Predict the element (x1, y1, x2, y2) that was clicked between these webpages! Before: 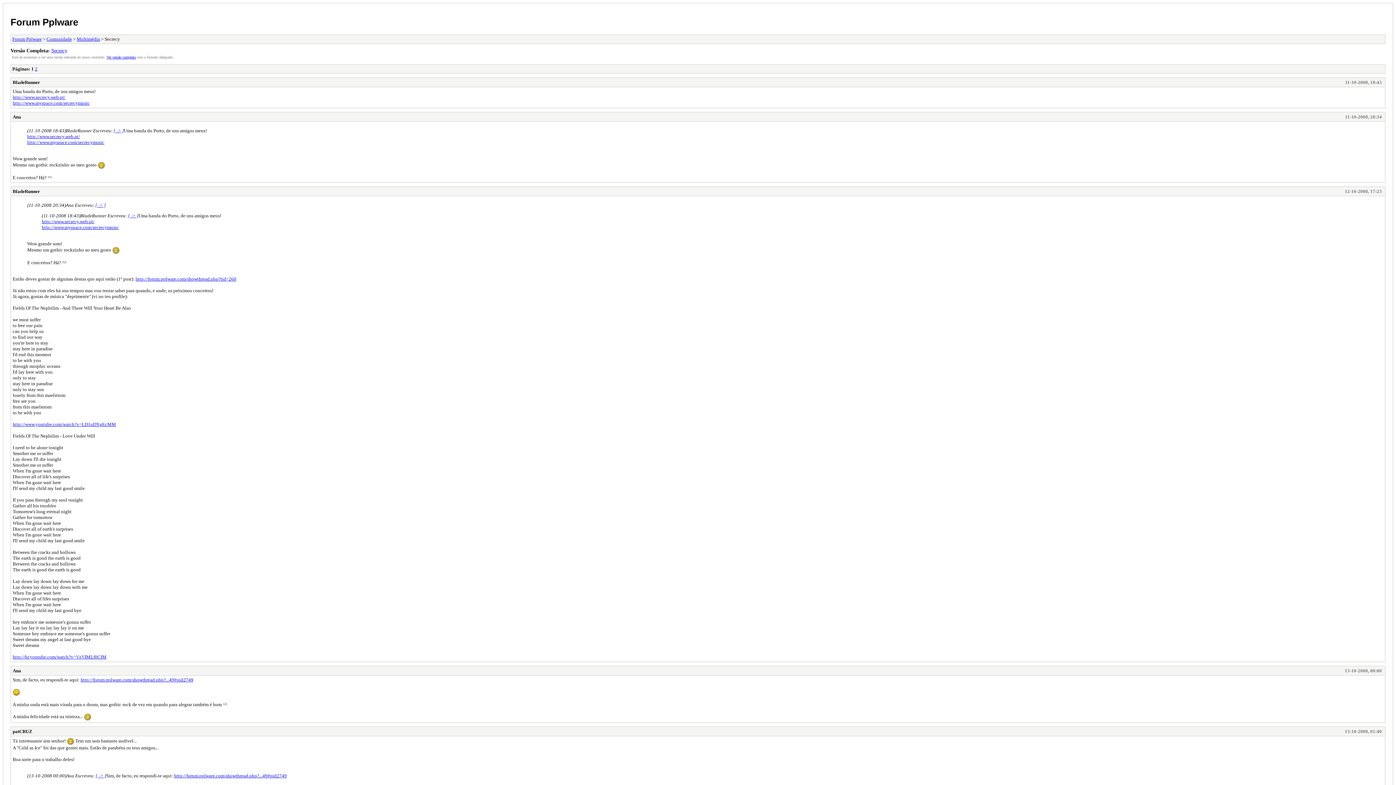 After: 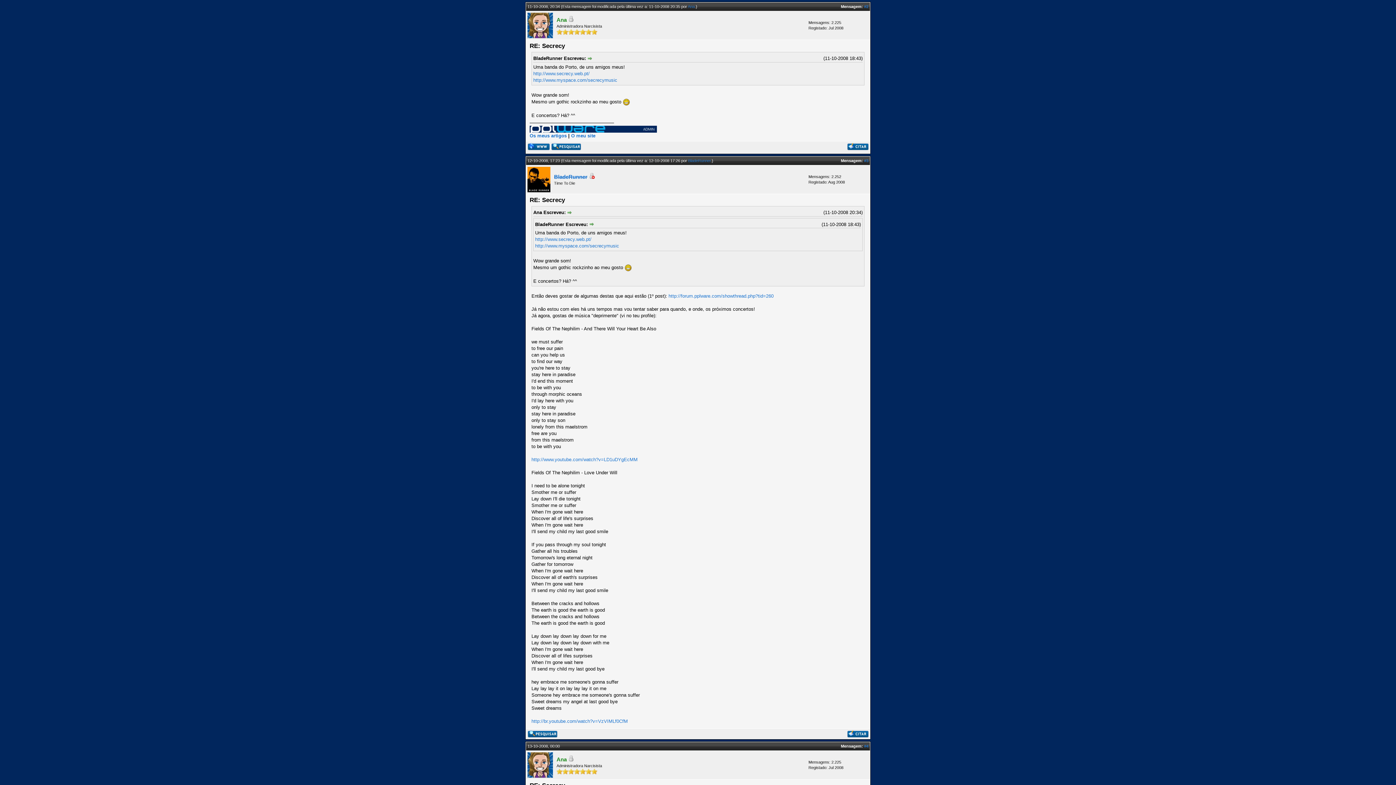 Action: label: [ -> ] bbox: (95, 202, 105, 207)